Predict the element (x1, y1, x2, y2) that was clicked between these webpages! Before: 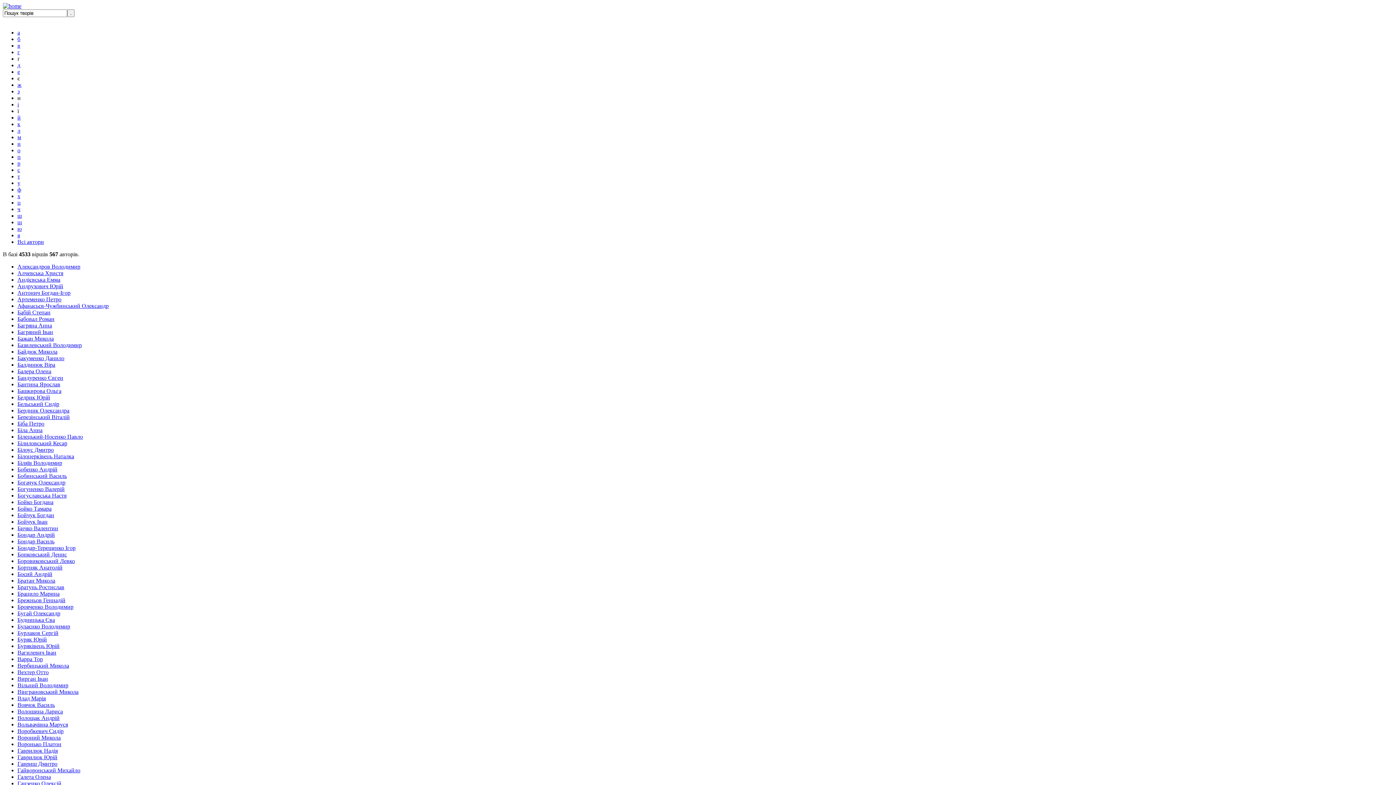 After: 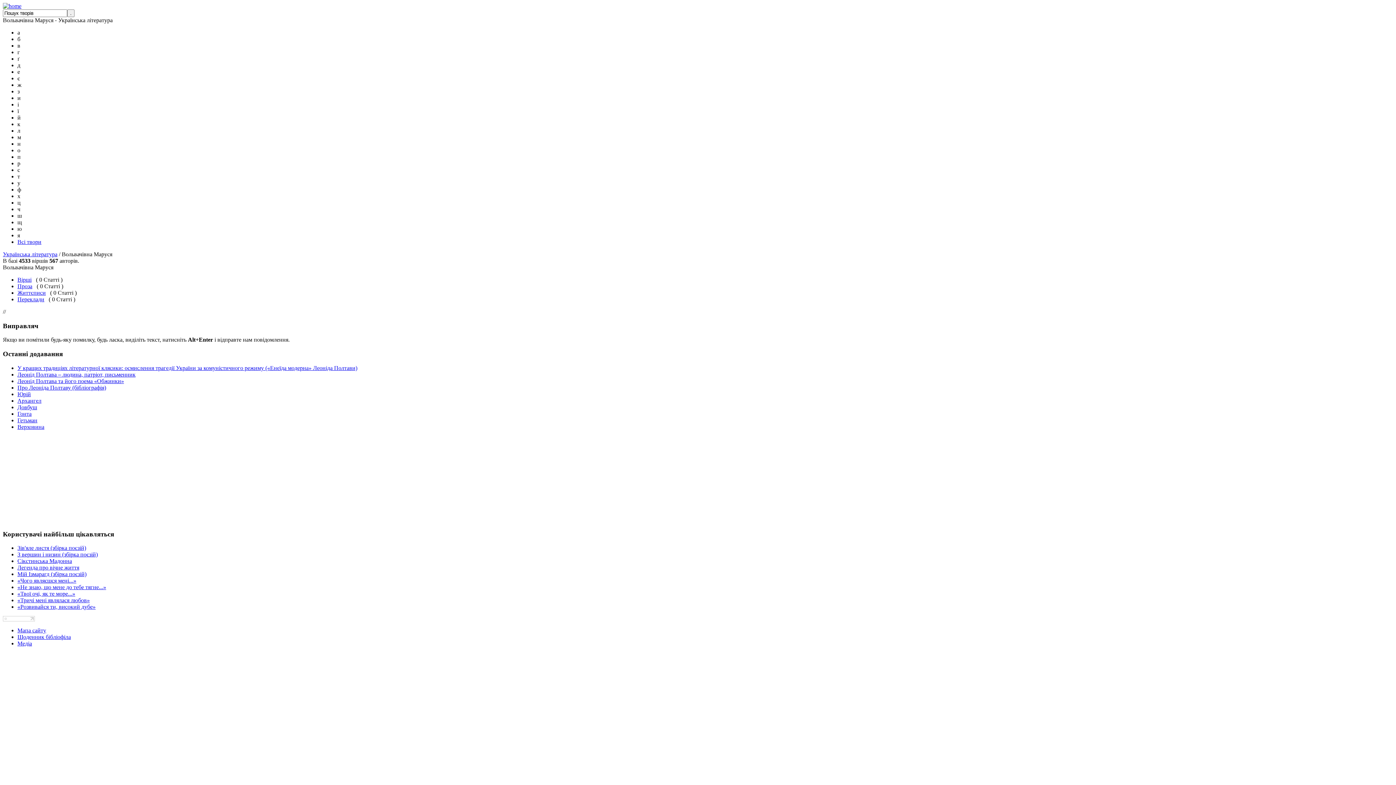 Action: bbox: (17, 721, 68, 728) label: Вольвачівна Маруся